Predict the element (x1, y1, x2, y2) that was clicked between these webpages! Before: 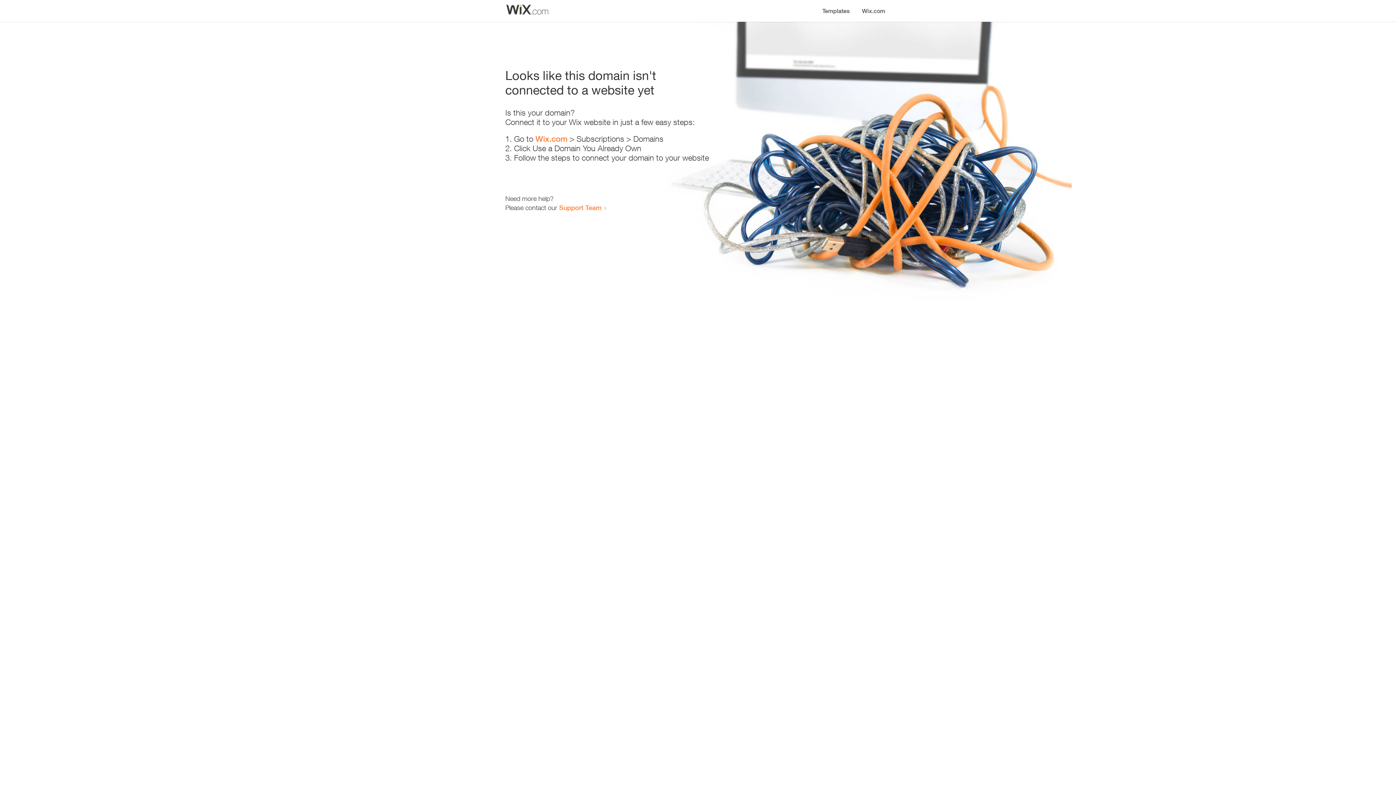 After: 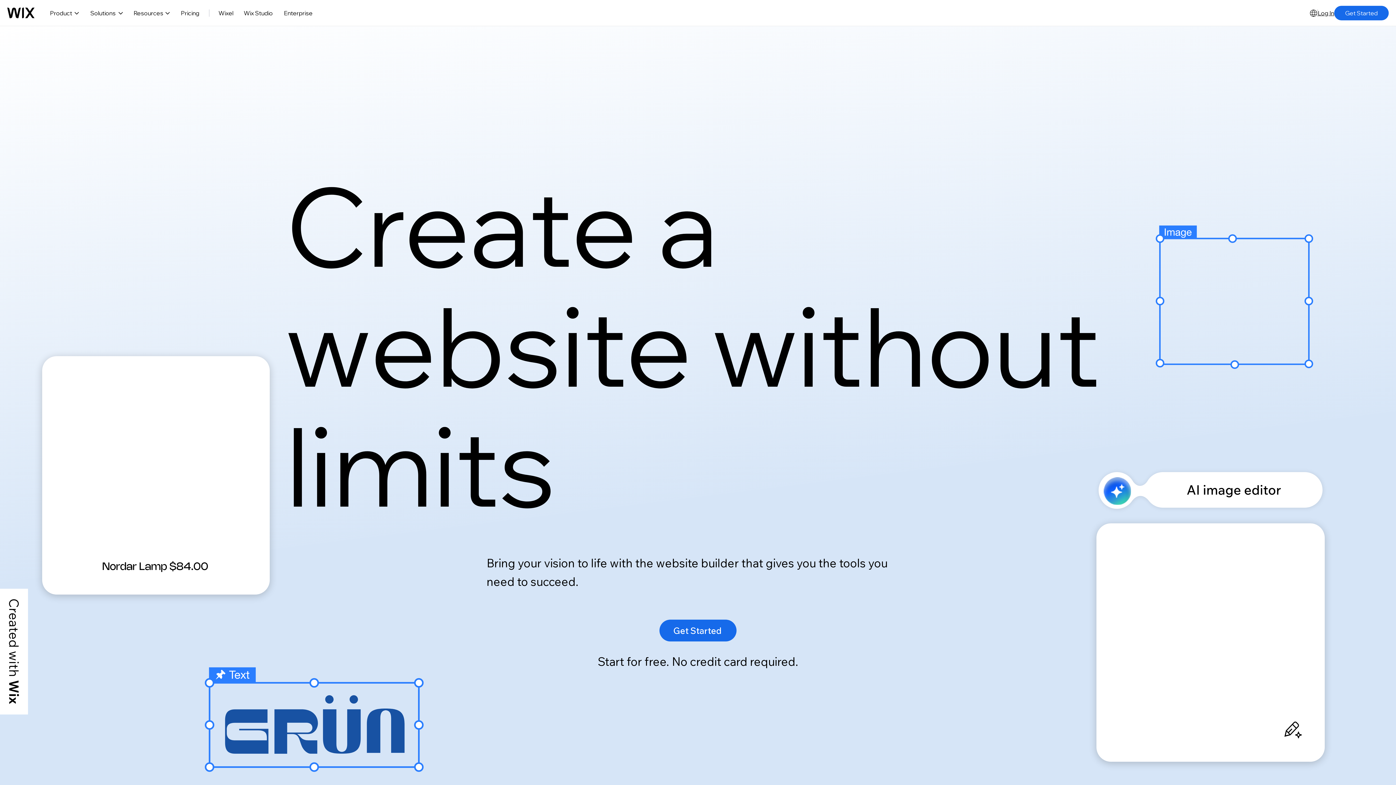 Action: bbox: (535, 134, 567, 143) label: Wix.com